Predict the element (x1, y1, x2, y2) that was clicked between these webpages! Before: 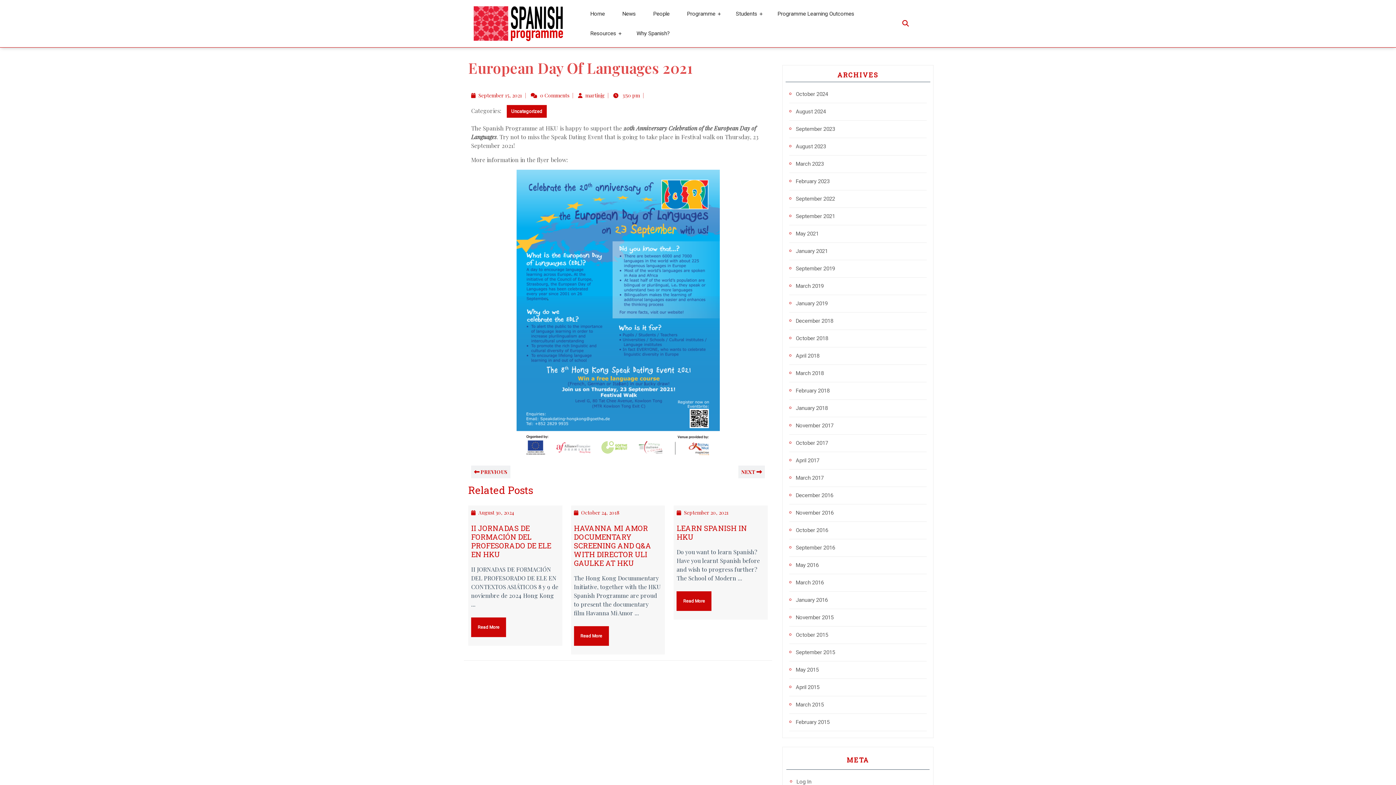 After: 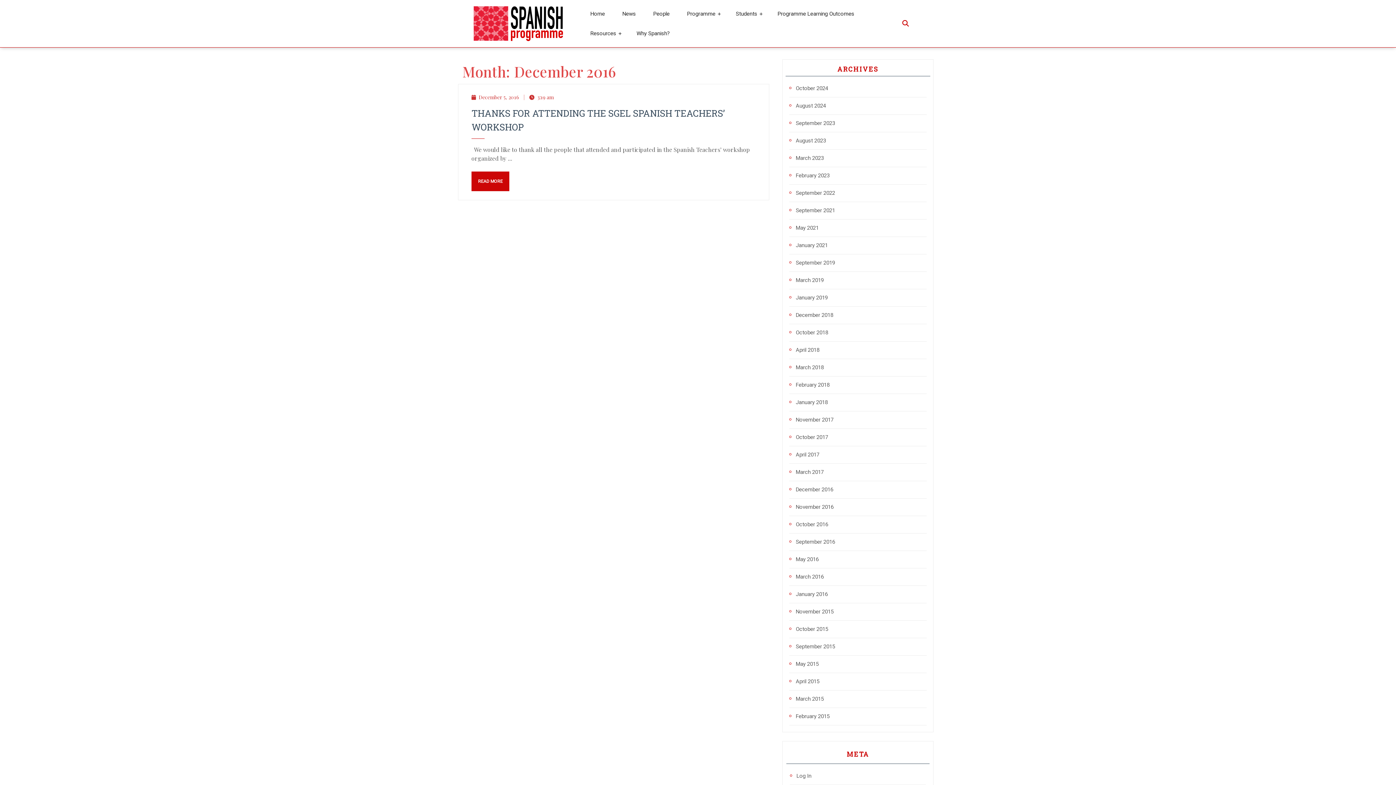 Action: bbox: (796, 490, 833, 500) label: December 2016